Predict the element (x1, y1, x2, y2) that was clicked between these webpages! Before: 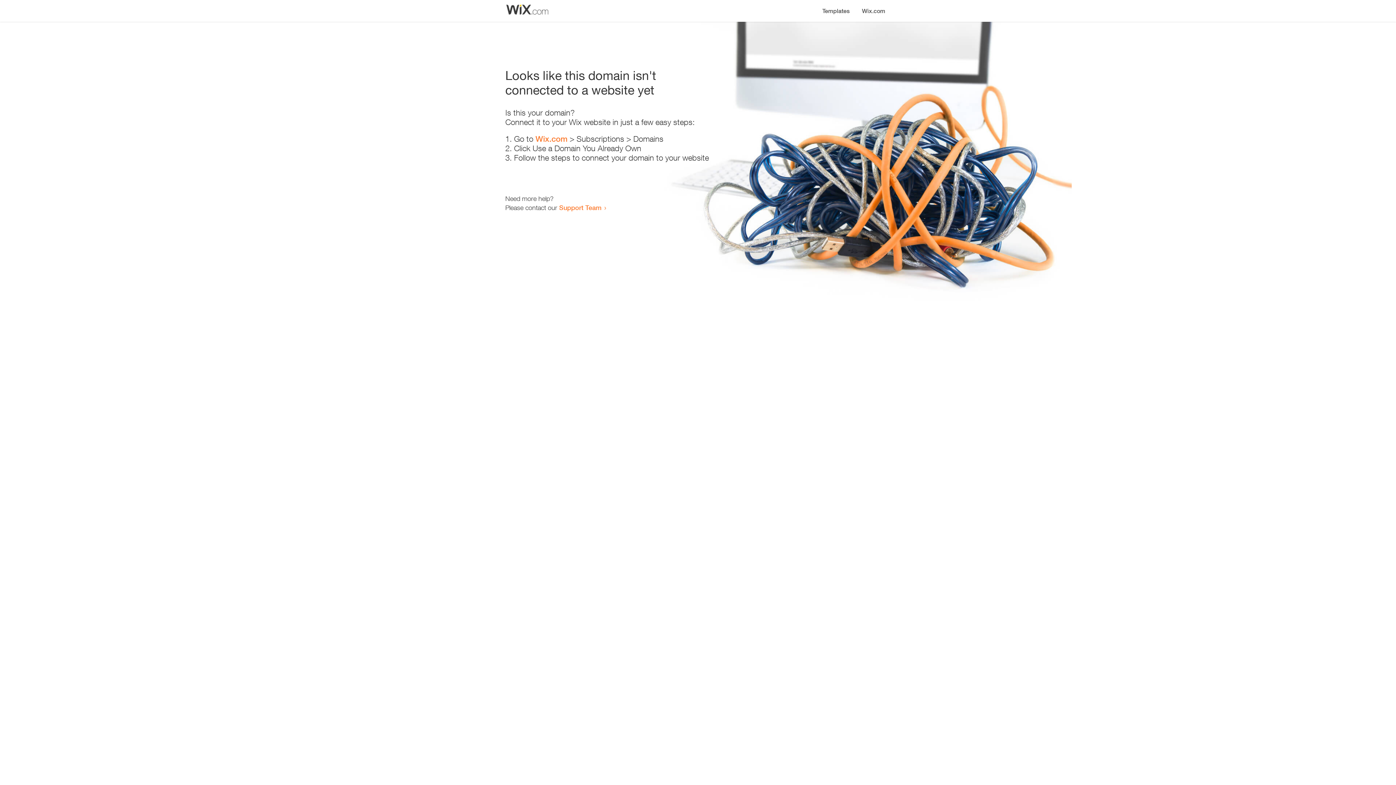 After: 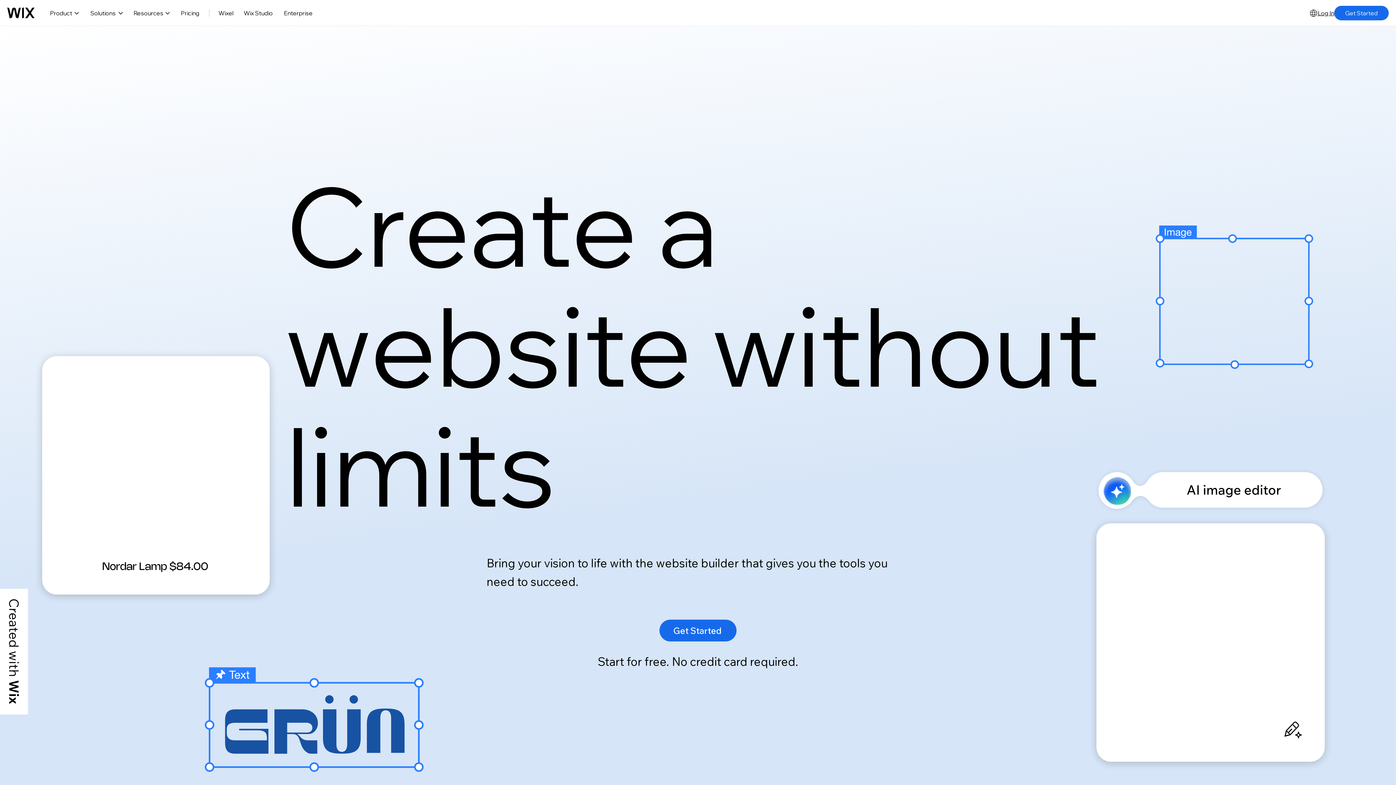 Action: label: Wix.com bbox: (535, 134, 567, 143)